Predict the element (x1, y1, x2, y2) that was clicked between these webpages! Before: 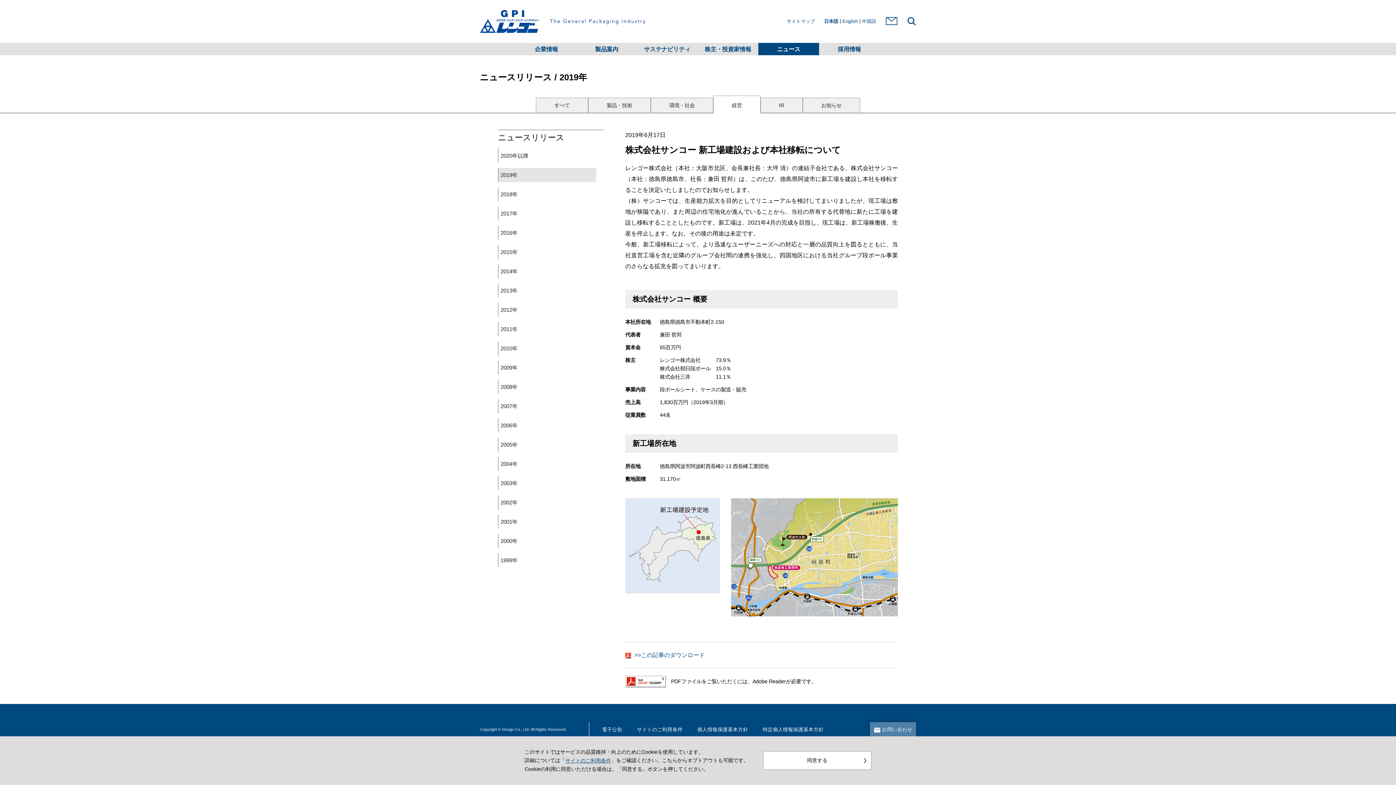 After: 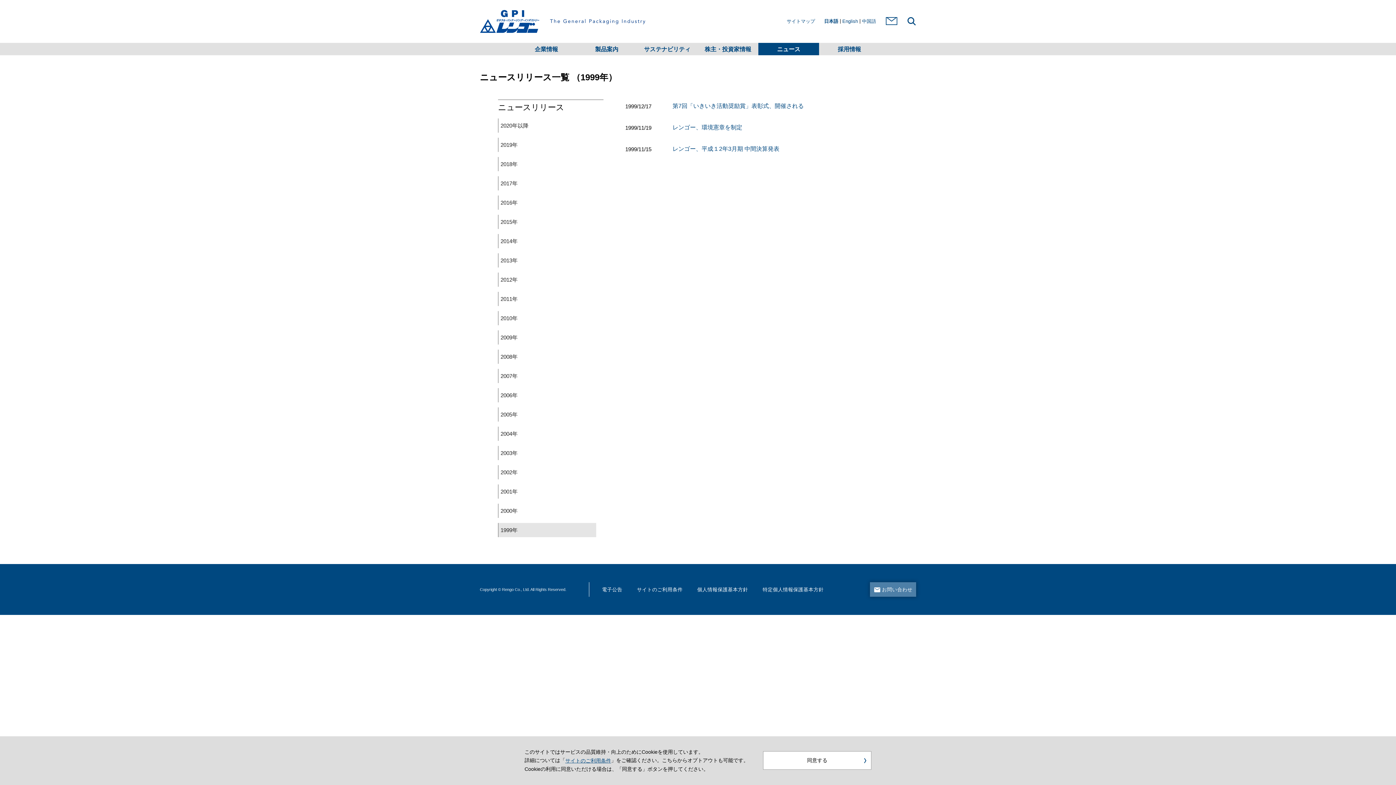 Action: bbox: (498, 553, 596, 567) label: 1999年